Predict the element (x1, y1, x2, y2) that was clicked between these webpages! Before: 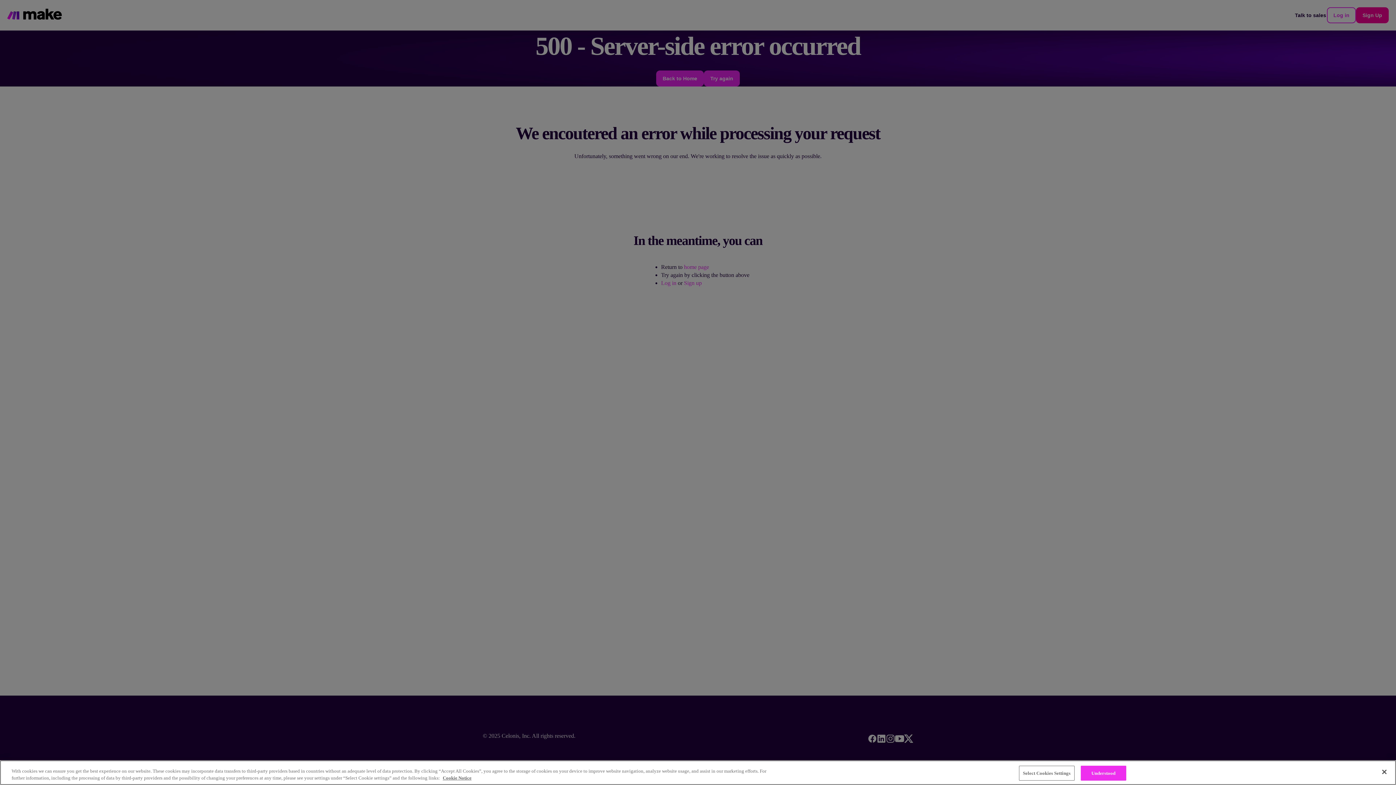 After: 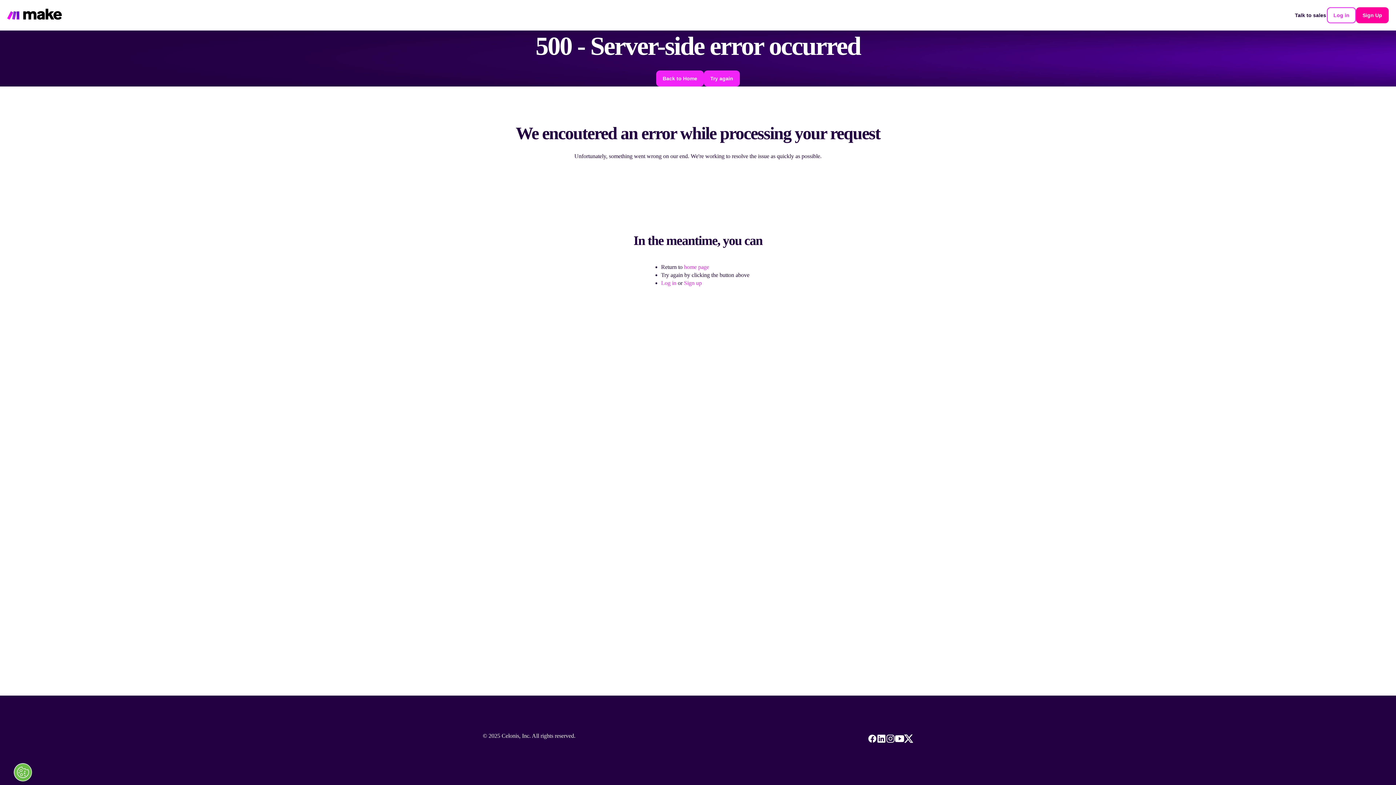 Action: bbox: (1376, 764, 1392, 780) label: Close